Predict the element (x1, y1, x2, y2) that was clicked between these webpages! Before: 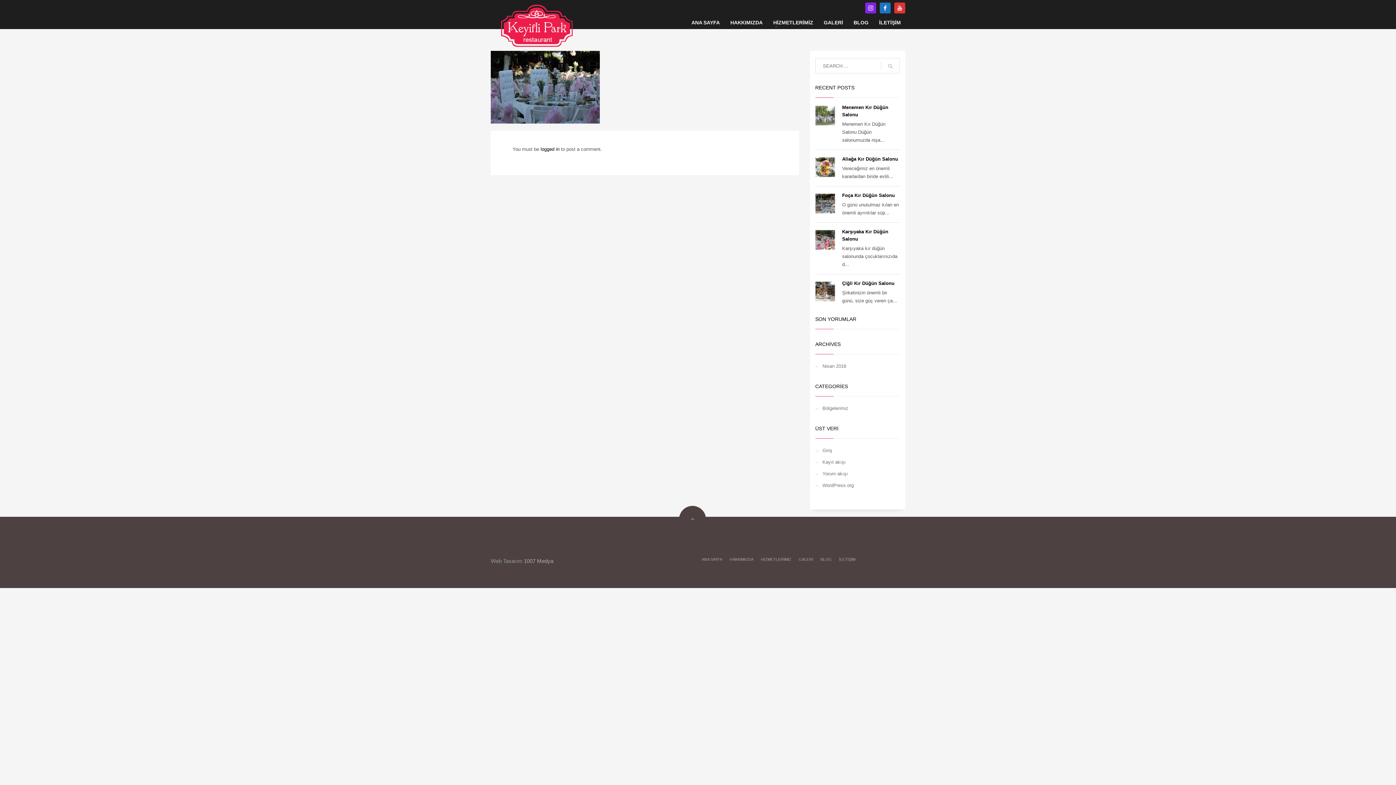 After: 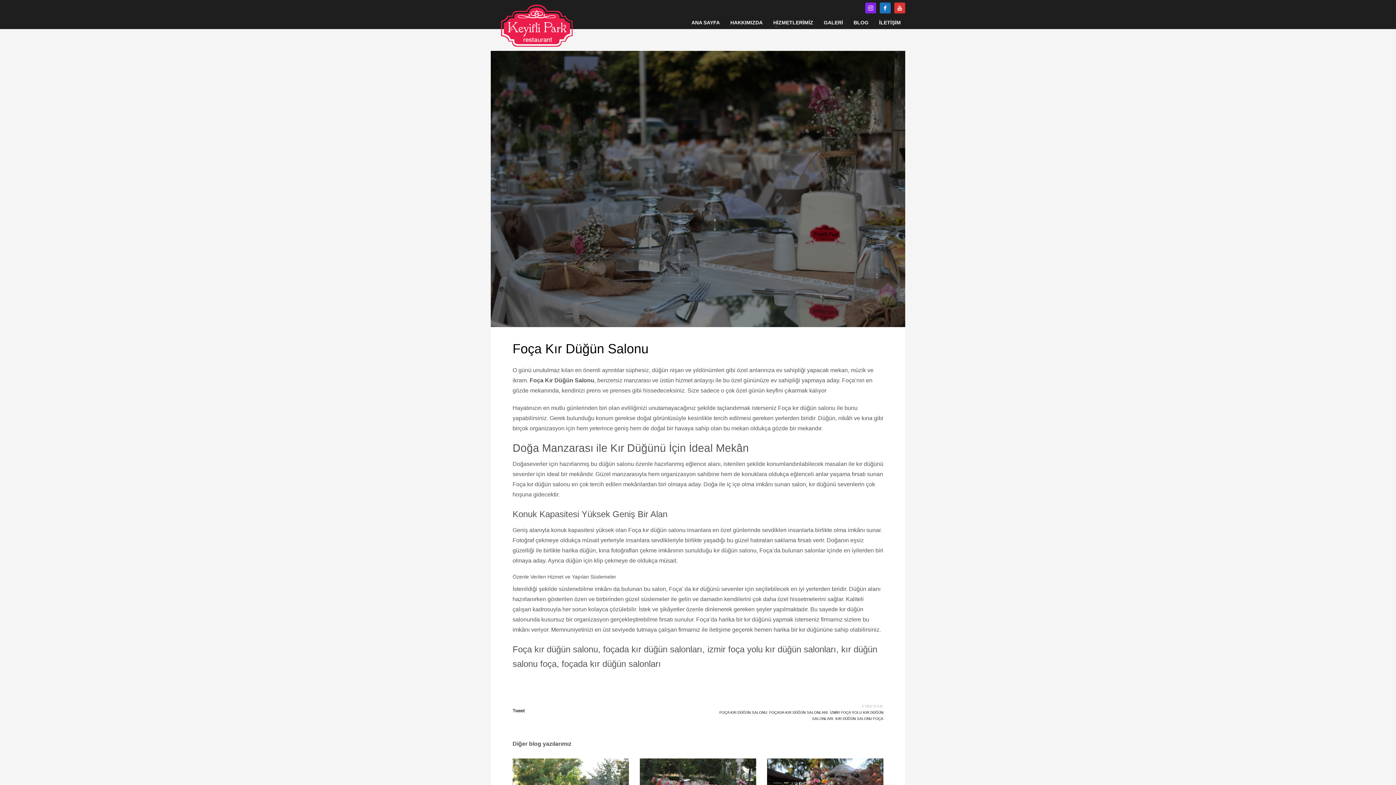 Action: bbox: (815, 193, 835, 213)